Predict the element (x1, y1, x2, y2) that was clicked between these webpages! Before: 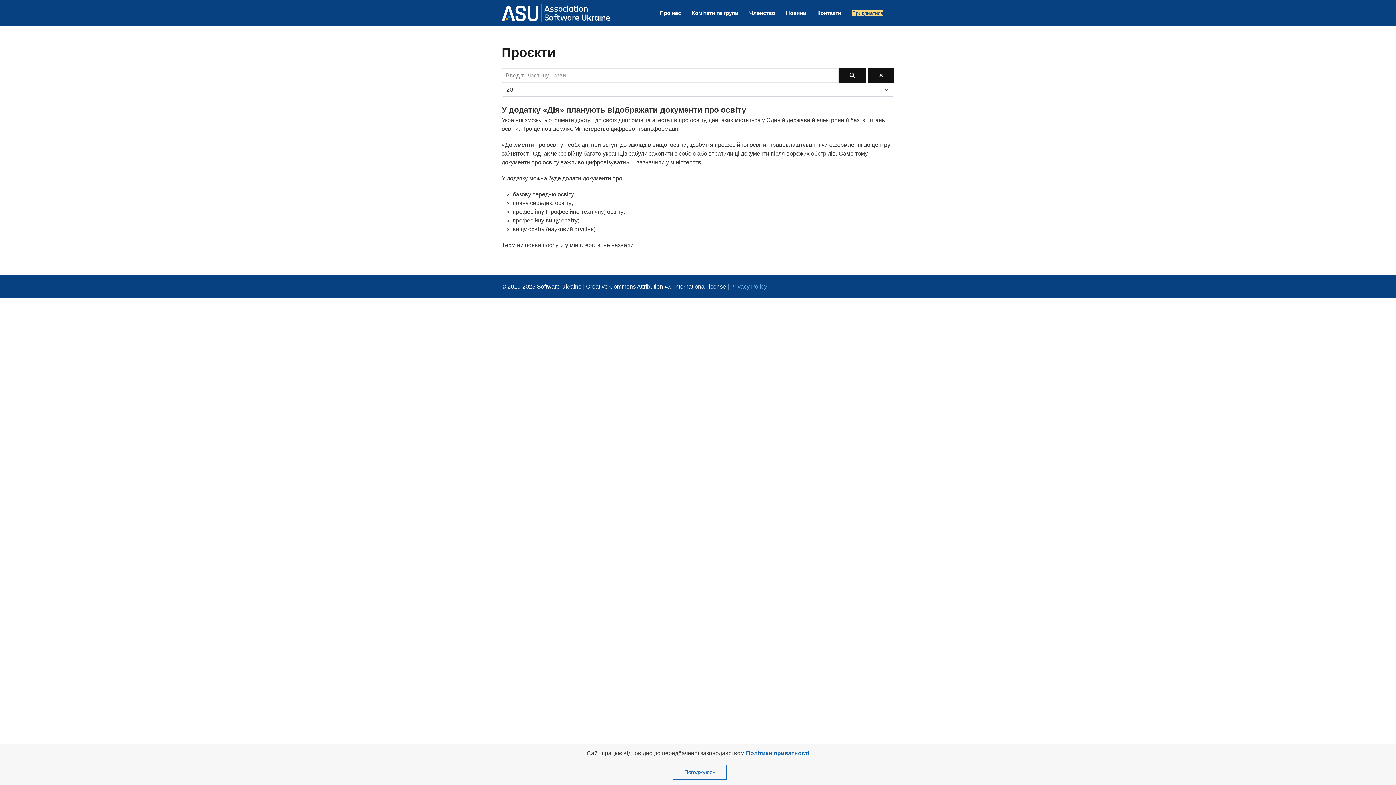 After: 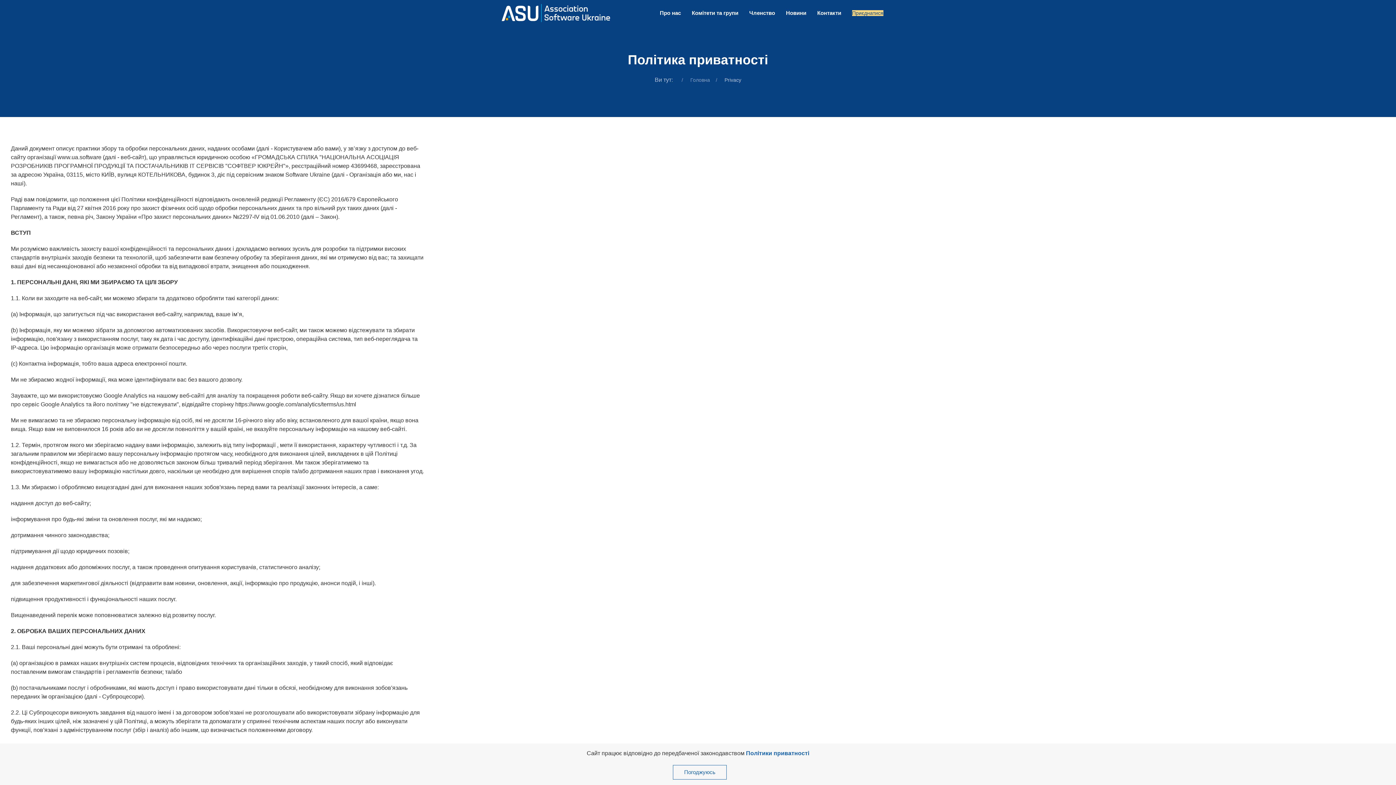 Action: label: Privacy Policy bbox: (730, 283, 767, 289)